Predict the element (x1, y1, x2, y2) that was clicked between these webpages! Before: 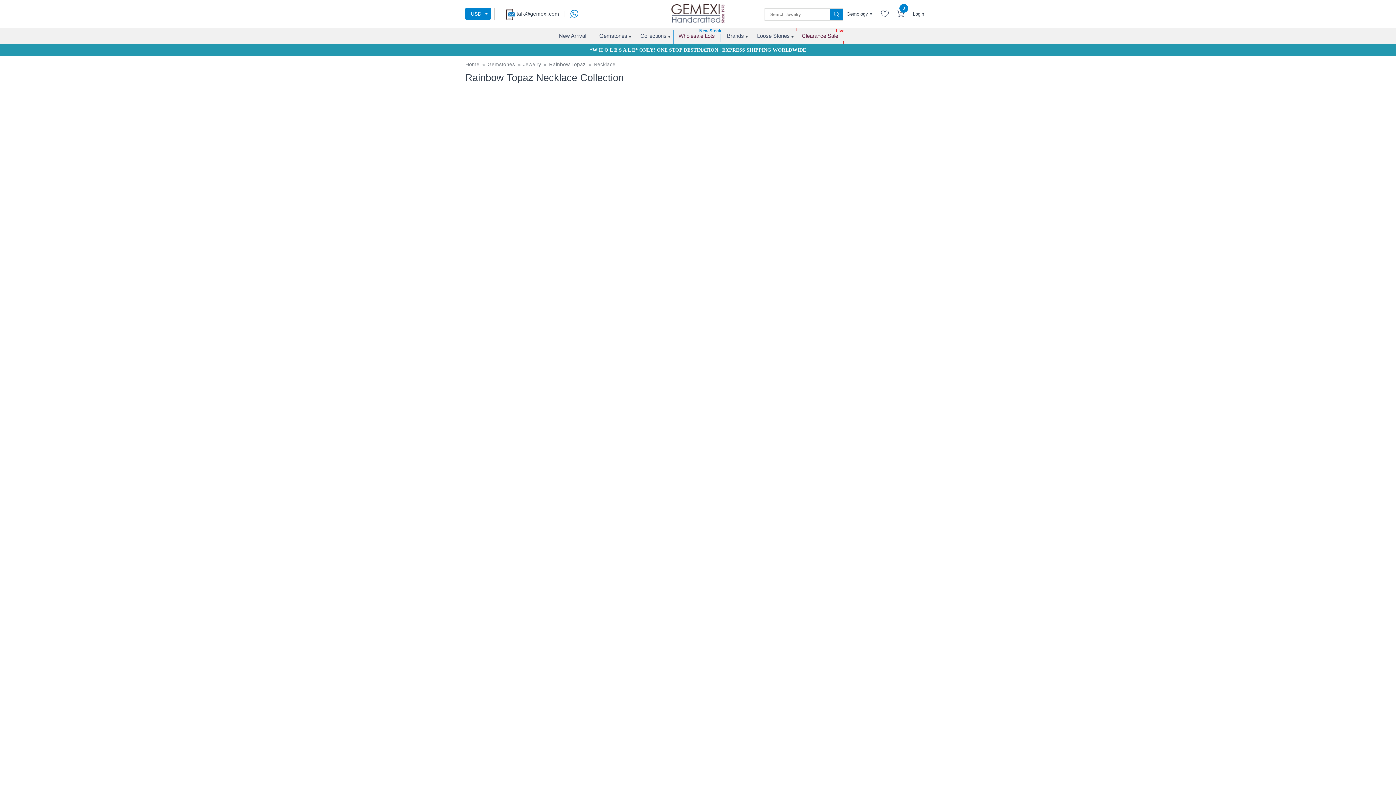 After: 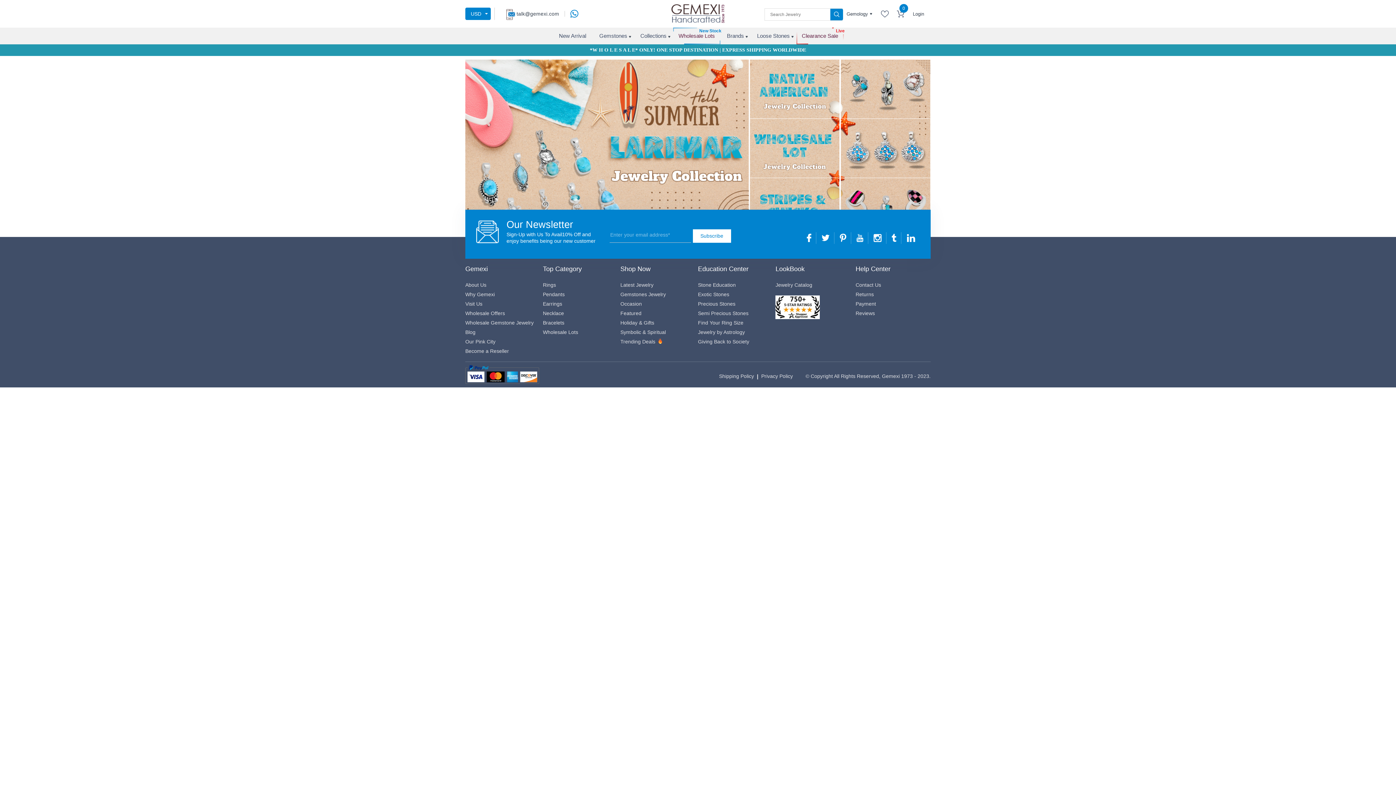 Action: bbox: (668, 4, 728, 23)